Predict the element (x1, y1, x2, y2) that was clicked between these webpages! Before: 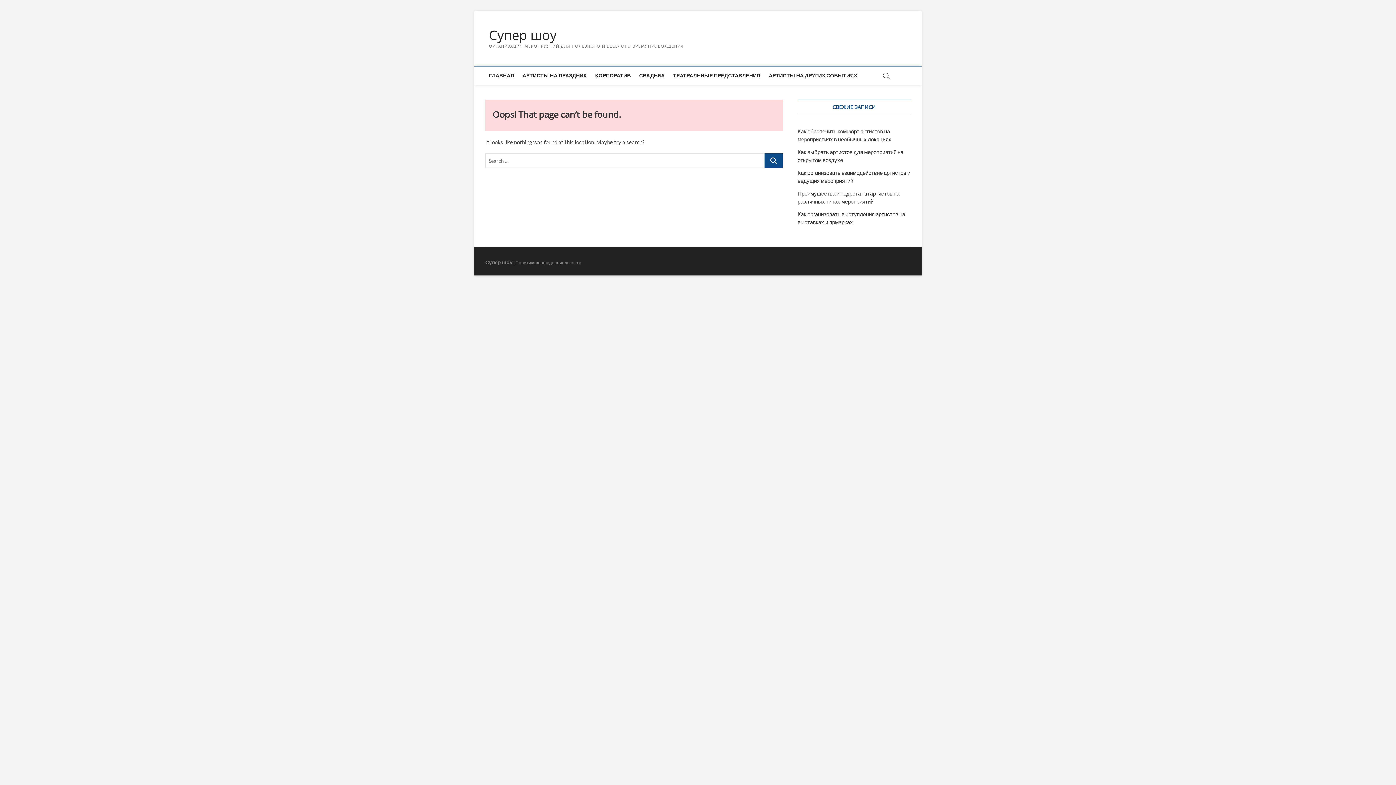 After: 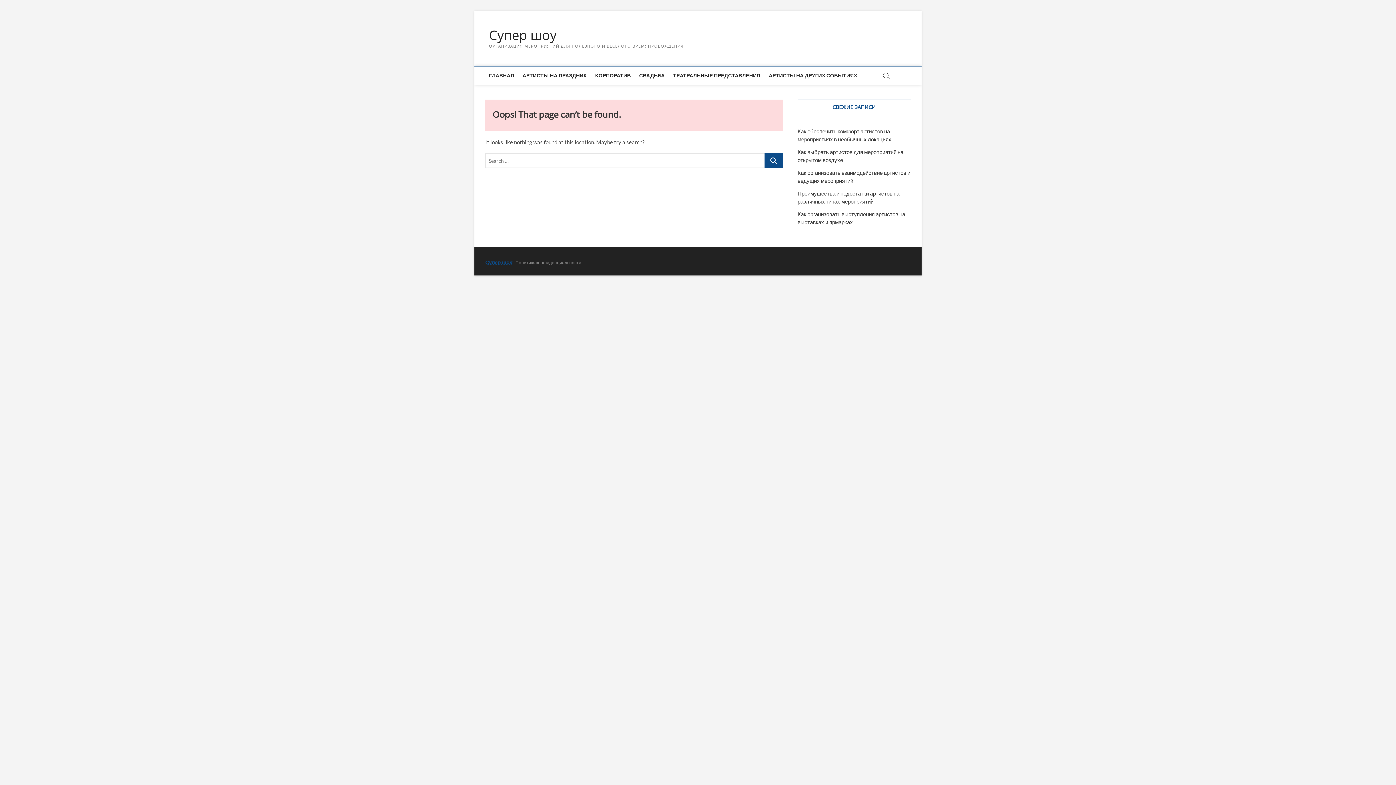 Action: label: Супер шоу bbox: (485, 259, 512, 265)